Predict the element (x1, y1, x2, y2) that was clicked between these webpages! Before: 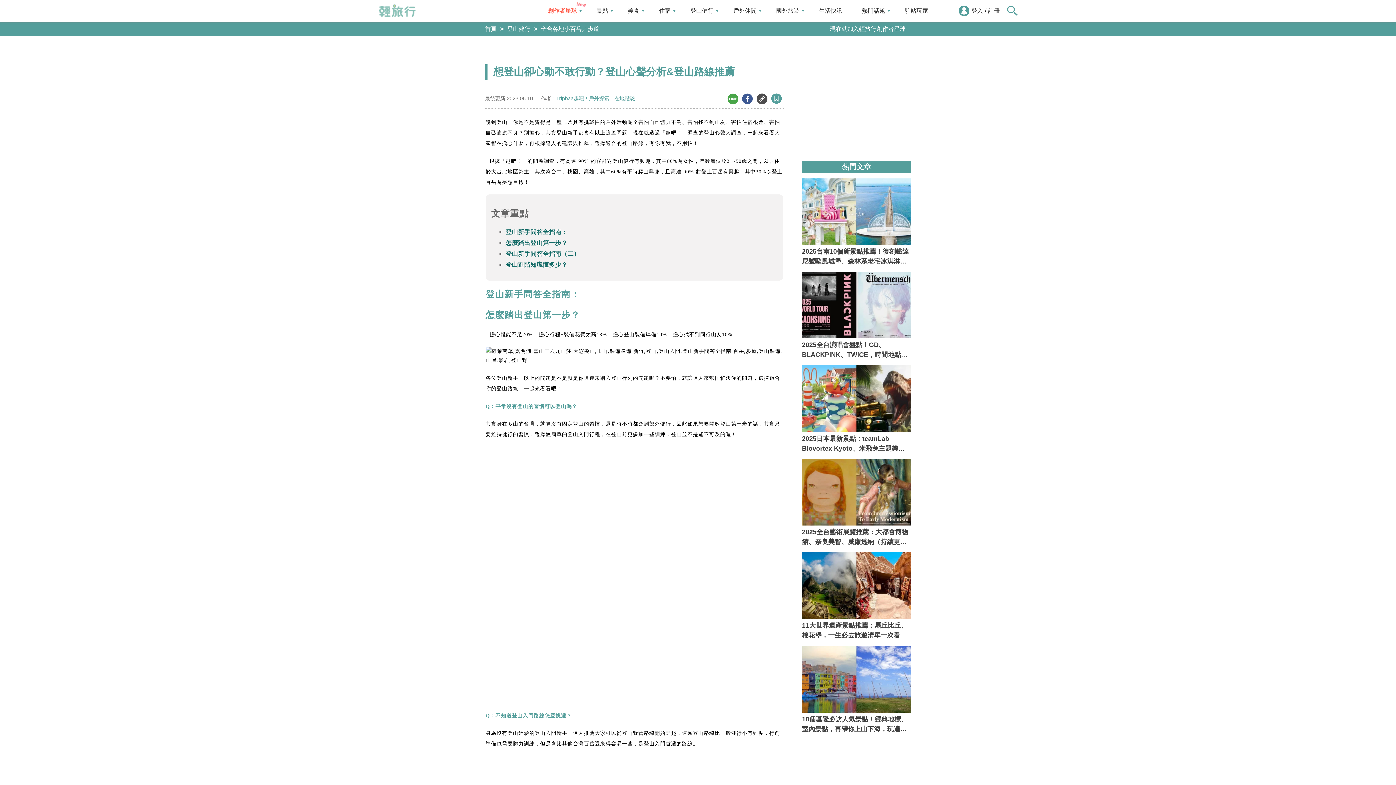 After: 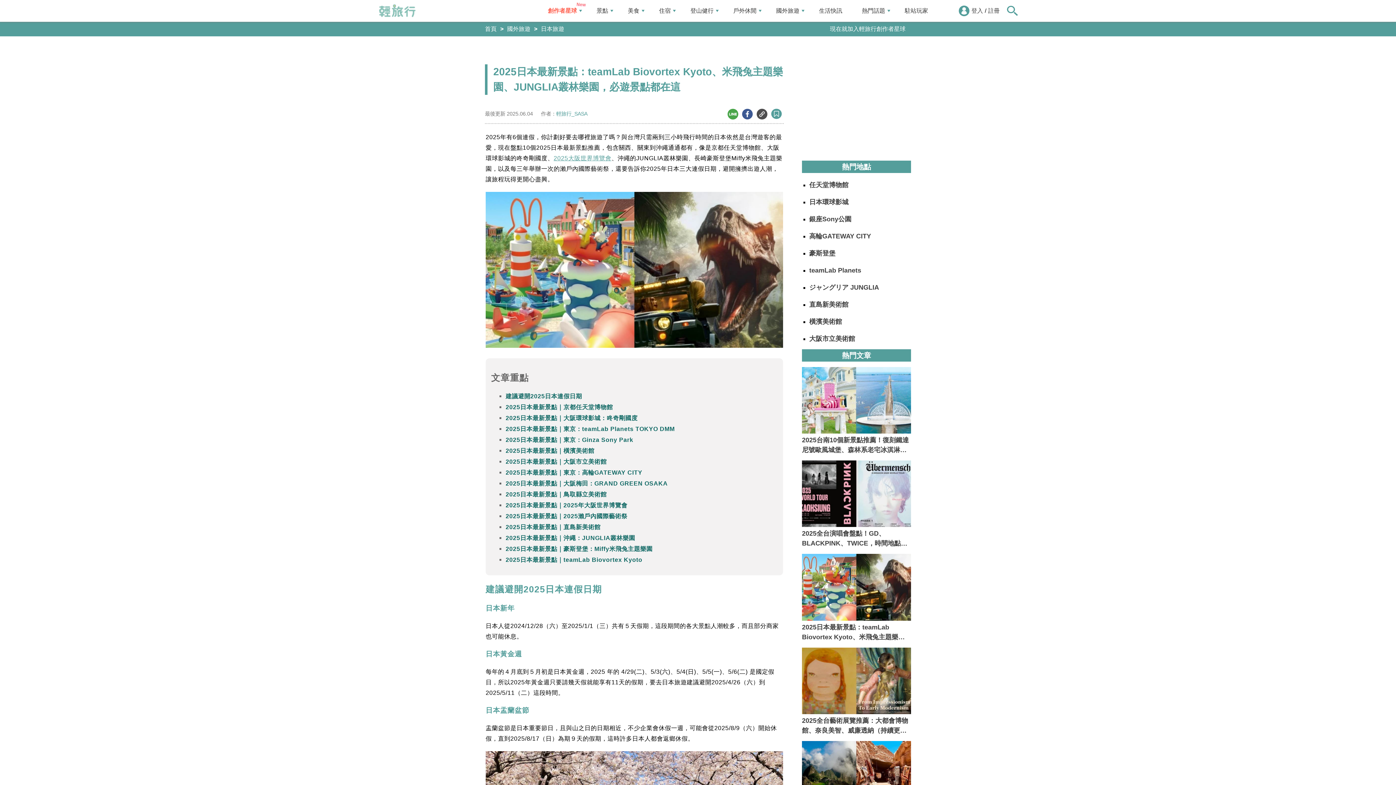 Action: label: 2025日本最新景點：teamLab Biovortex Kyoto、米飛兔主題樂園、JUNGLIA叢林樂園，必遊景點都在這 bbox: (802, 365, 911, 453)